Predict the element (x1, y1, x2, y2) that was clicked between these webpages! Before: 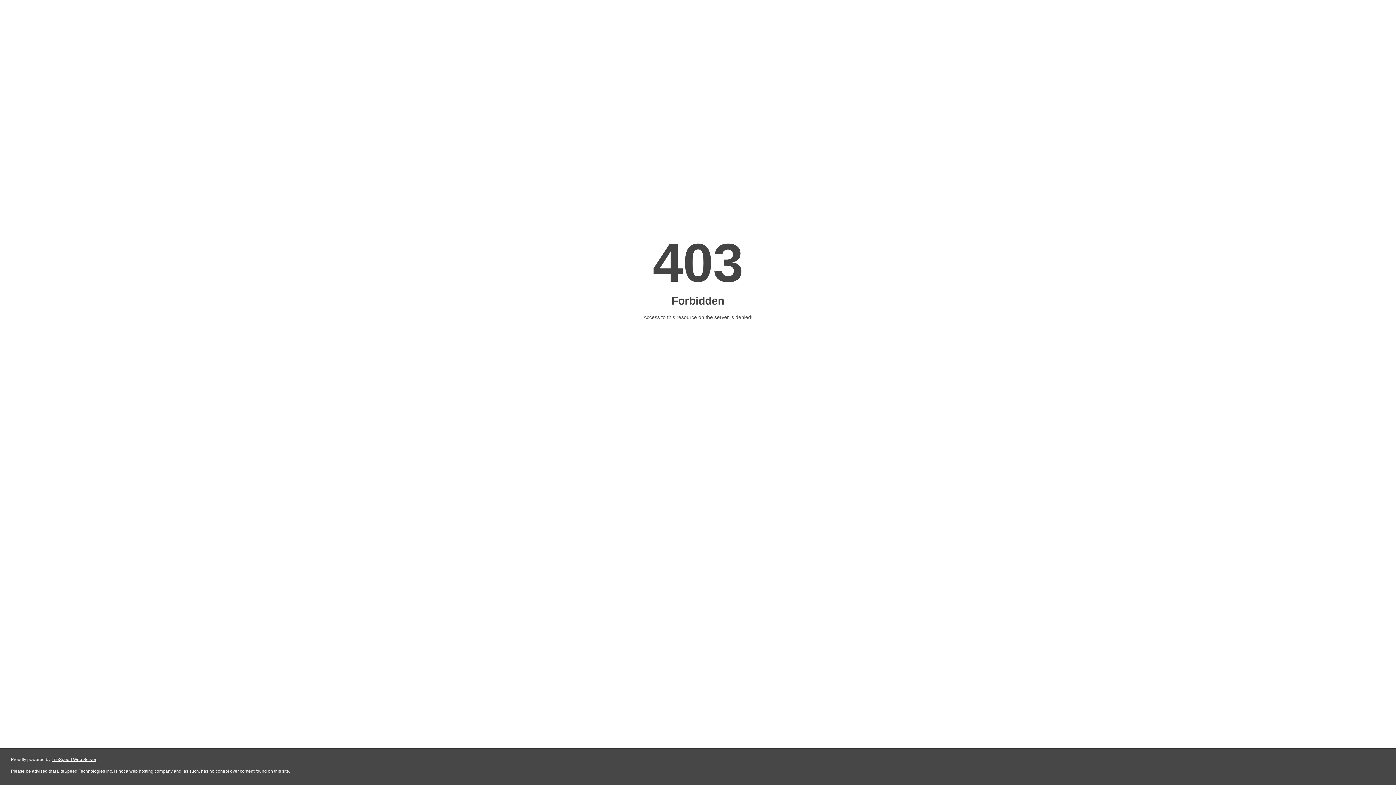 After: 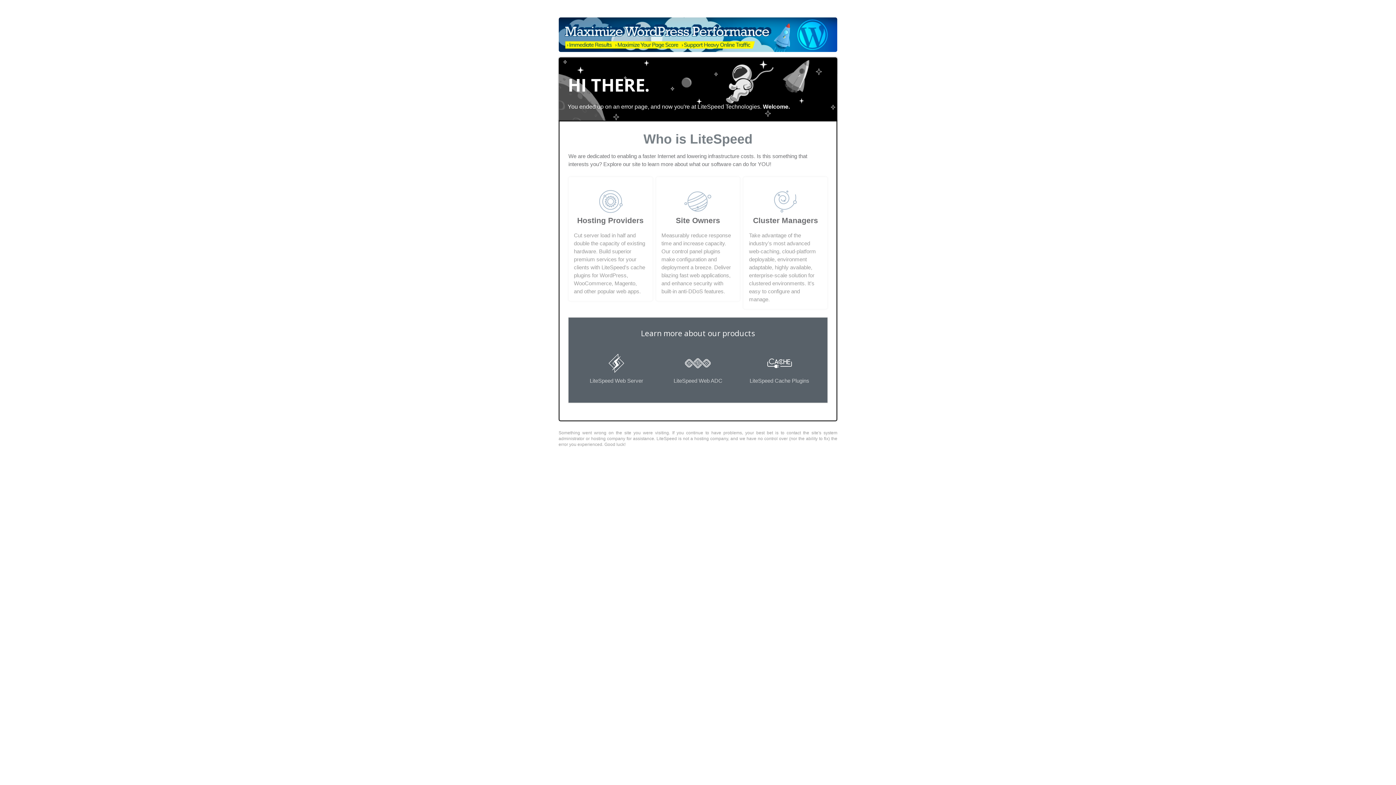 Action: label: LiteSpeed Web Server bbox: (51, 757, 96, 762)